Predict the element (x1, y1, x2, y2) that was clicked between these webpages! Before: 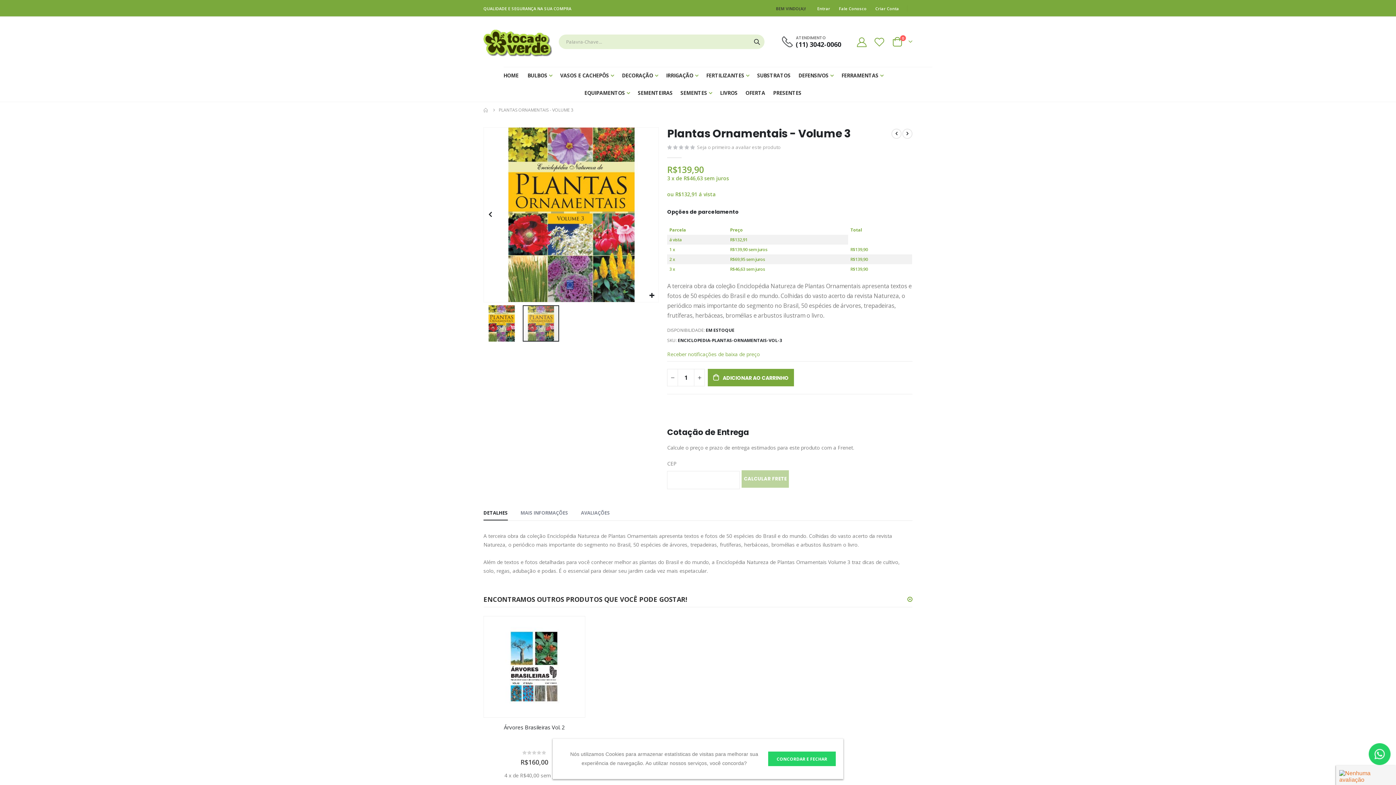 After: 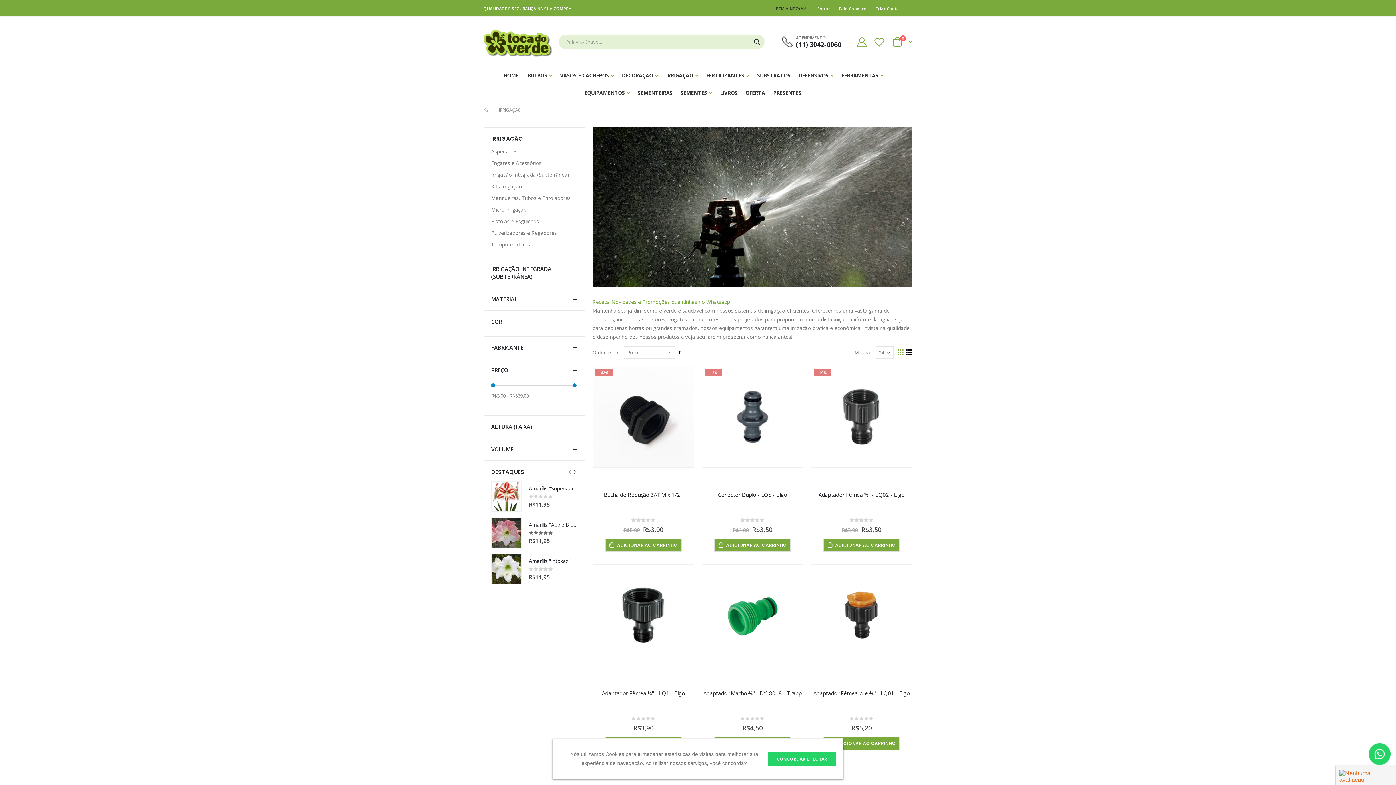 Action: bbox: (666, 66, 698, 84) label: IRRIGAÇÃO